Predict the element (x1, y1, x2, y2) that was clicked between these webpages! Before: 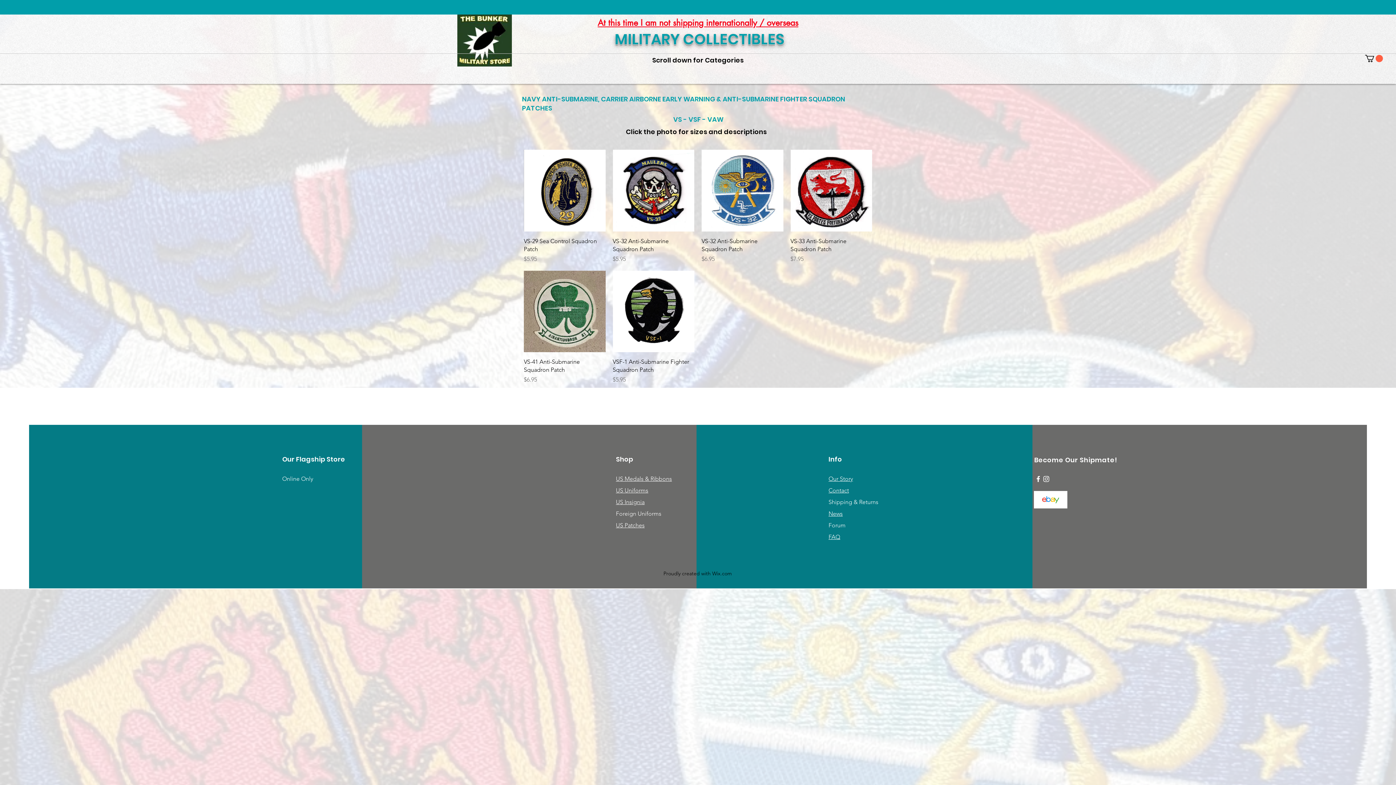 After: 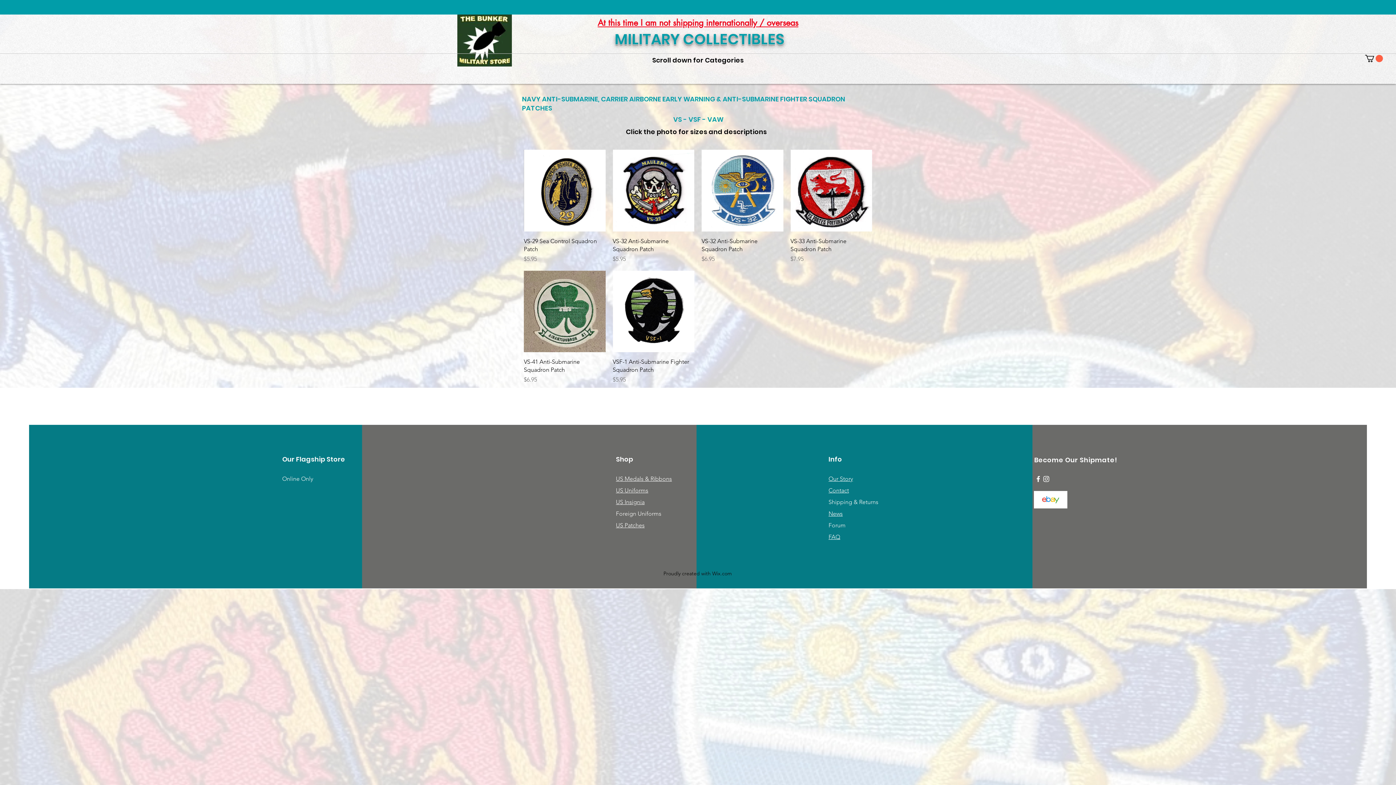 Action: bbox: (712, 570, 732, 577) label: Wix.com